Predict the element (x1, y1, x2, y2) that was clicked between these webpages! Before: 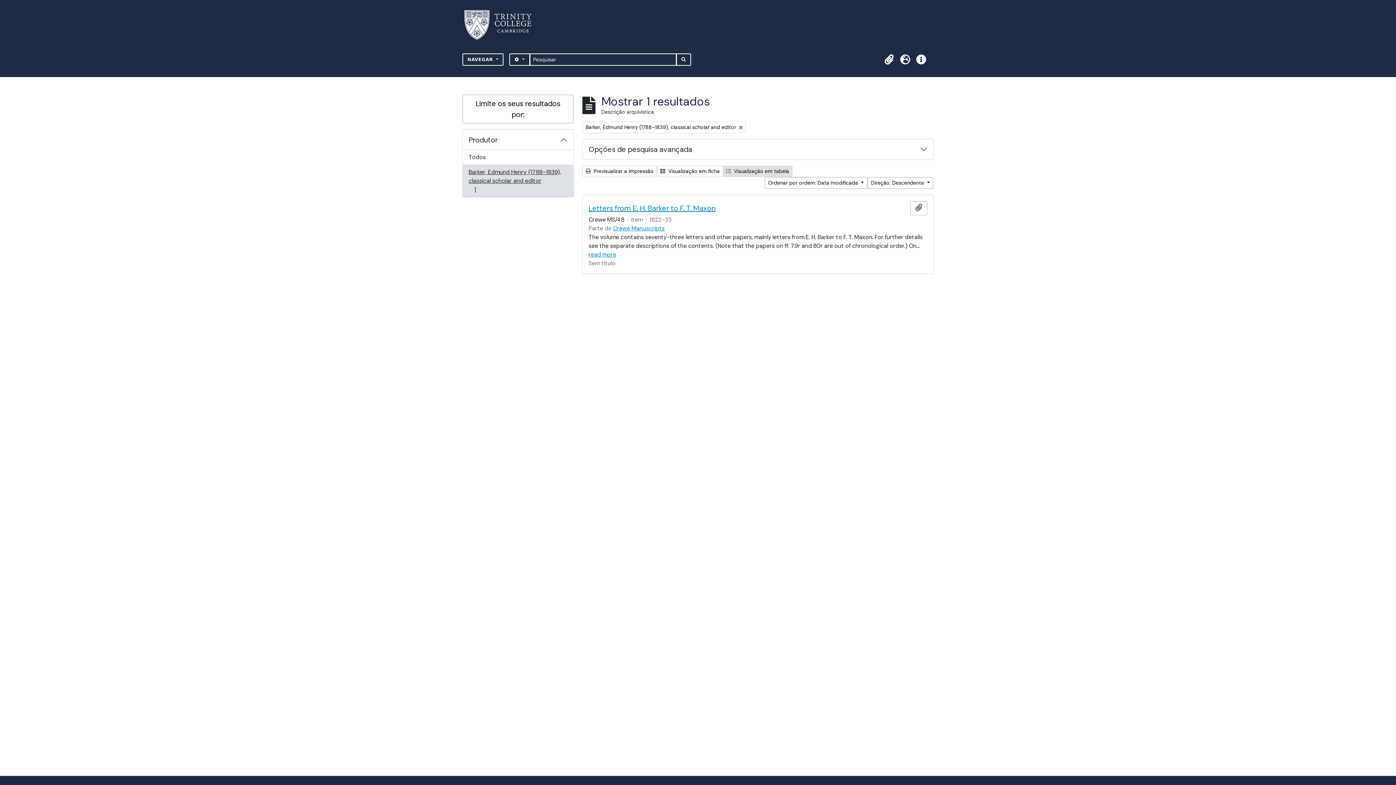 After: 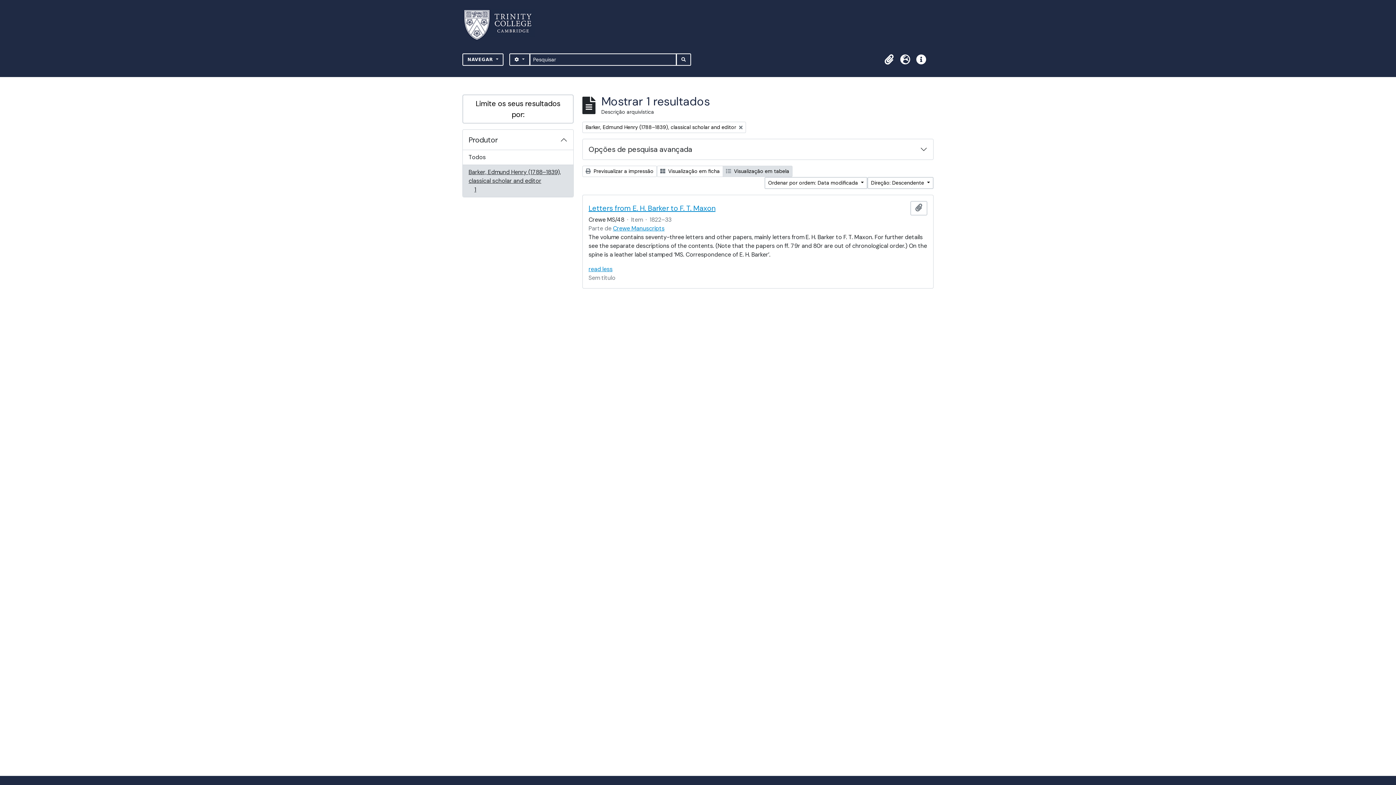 Action: bbox: (588, 250, 616, 258) label: read more